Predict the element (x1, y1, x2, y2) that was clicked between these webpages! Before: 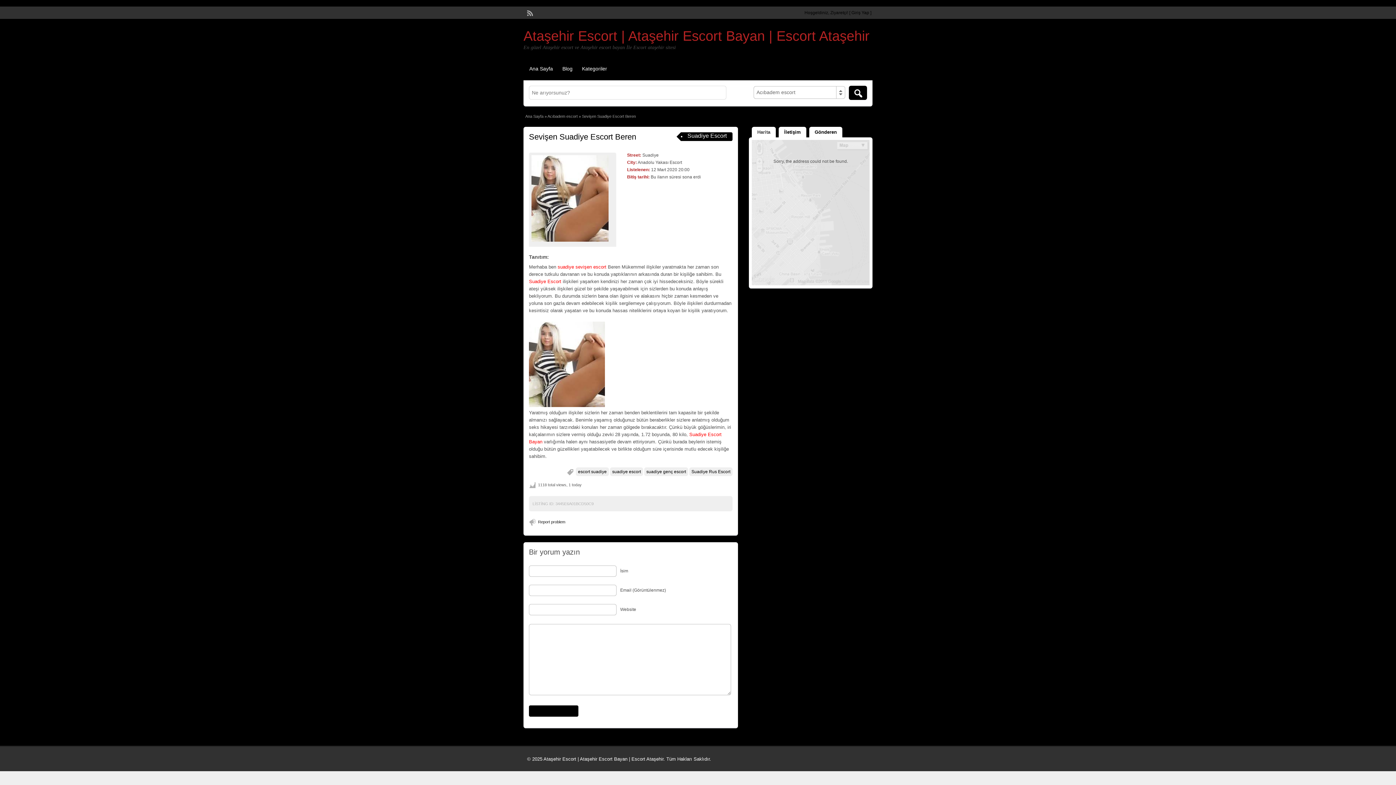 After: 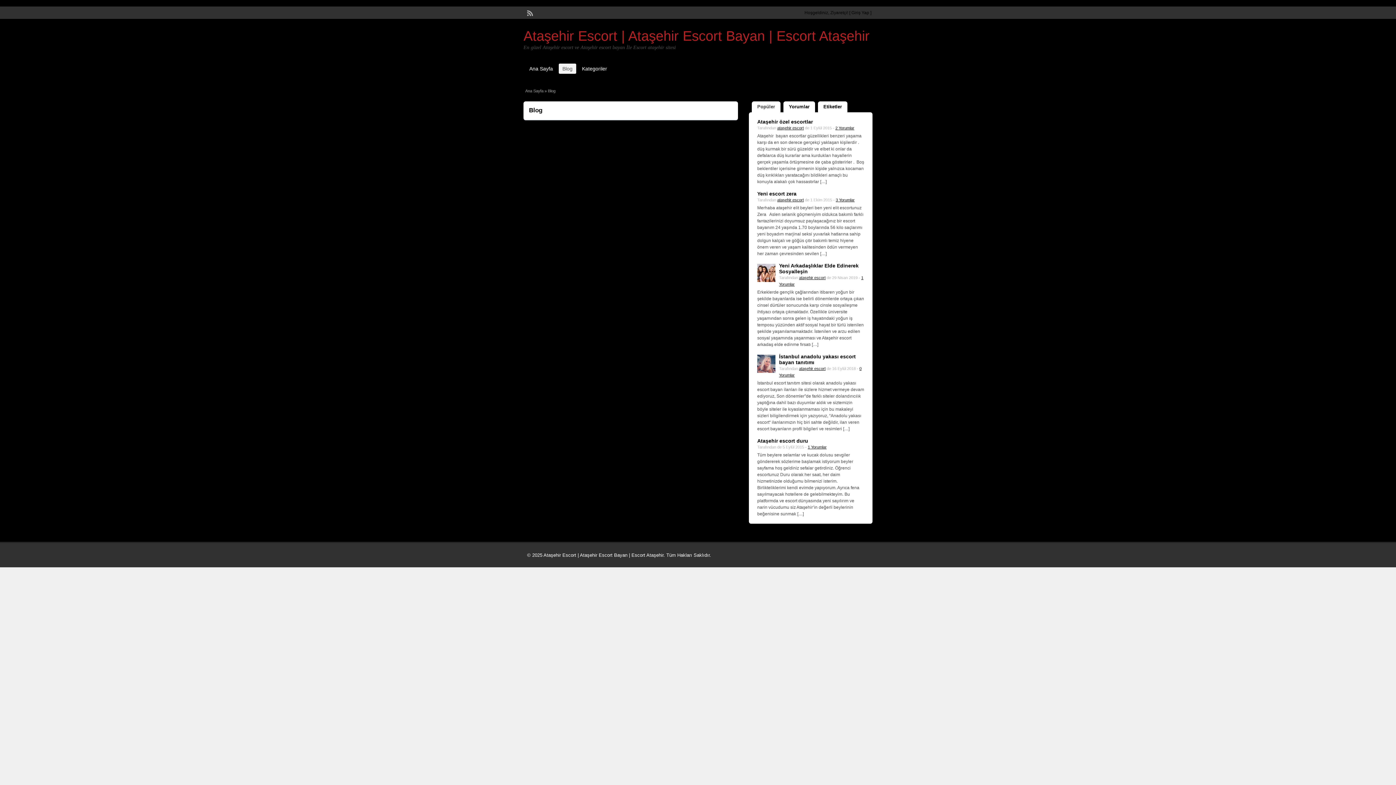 Action: bbox: (558, 63, 576, 73) label: Blog